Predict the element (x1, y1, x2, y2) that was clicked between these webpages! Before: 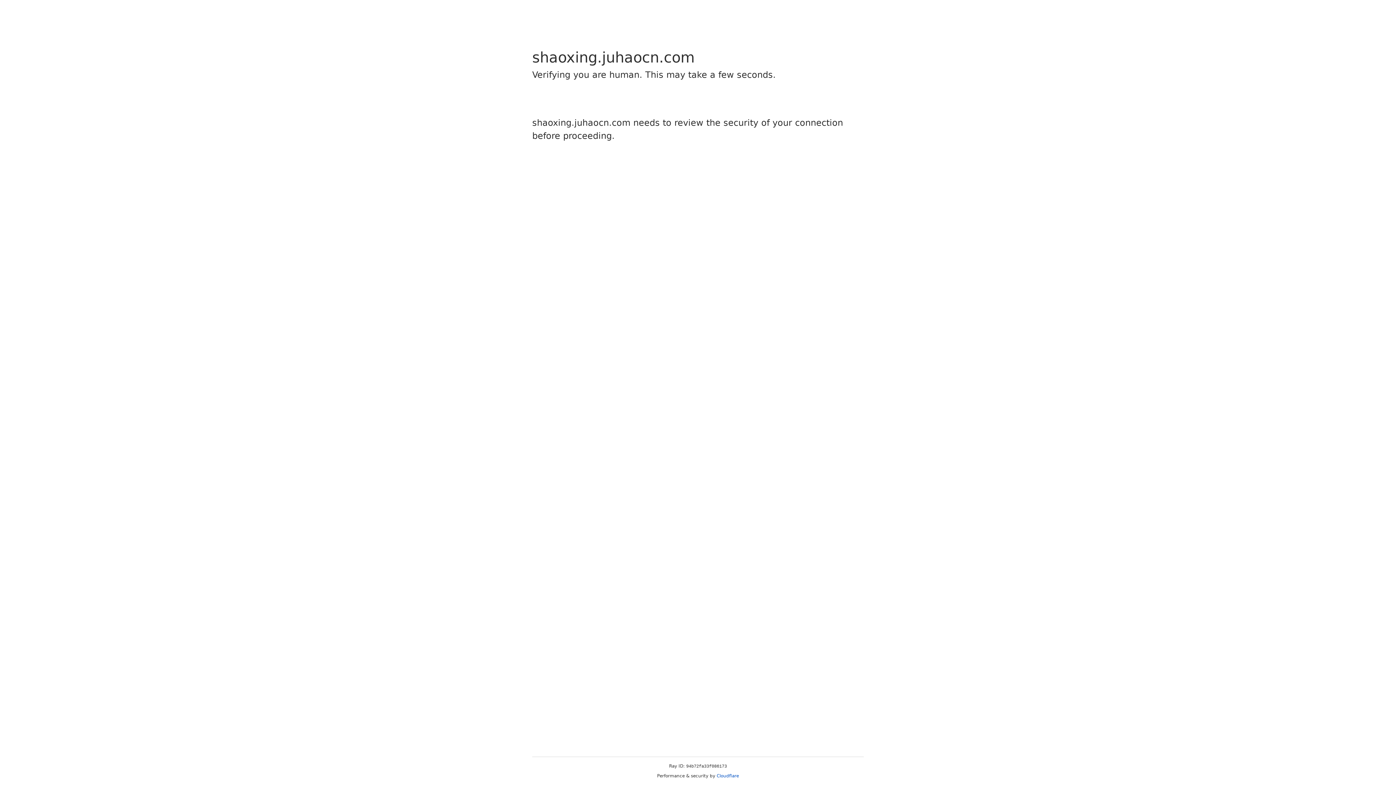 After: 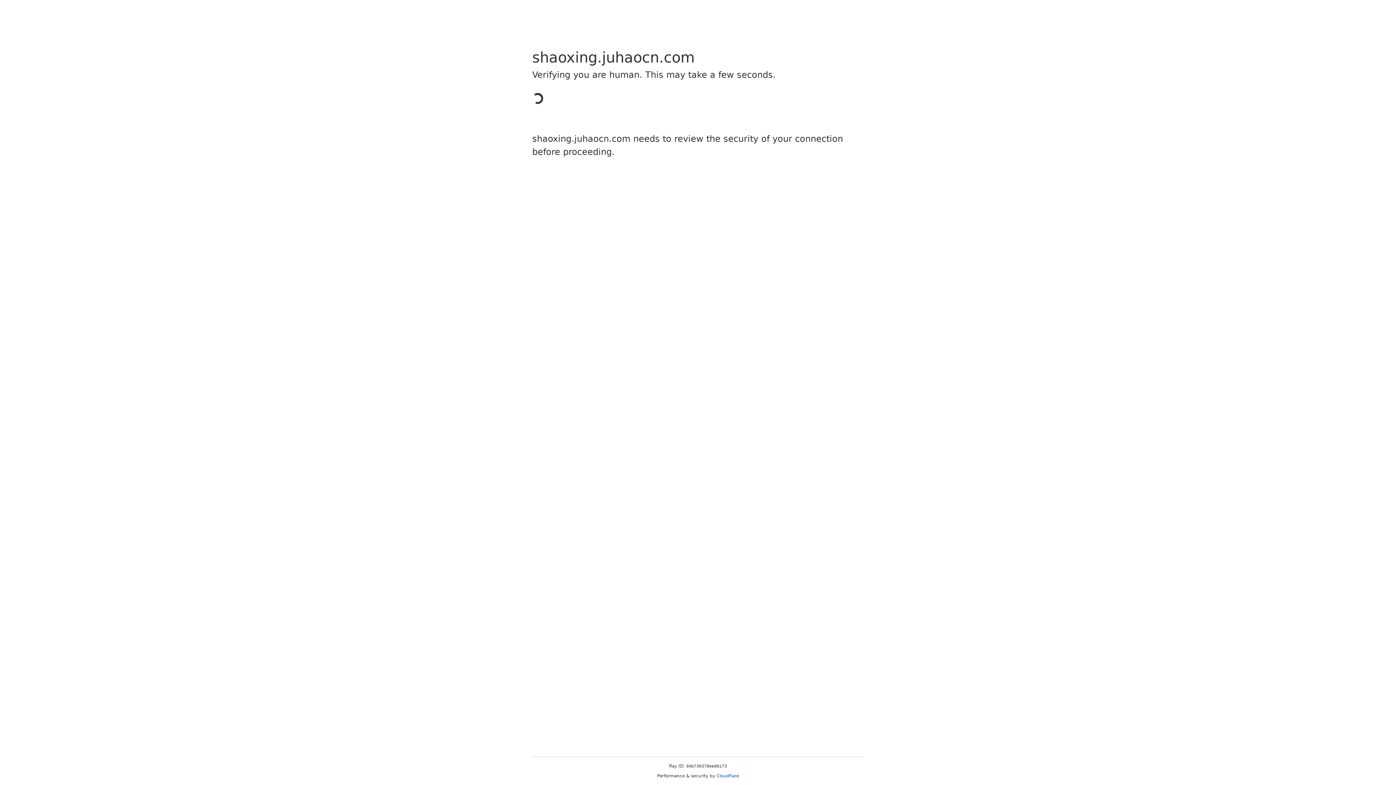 Action: bbox: (716, 773, 739, 778) label: Cloudflare